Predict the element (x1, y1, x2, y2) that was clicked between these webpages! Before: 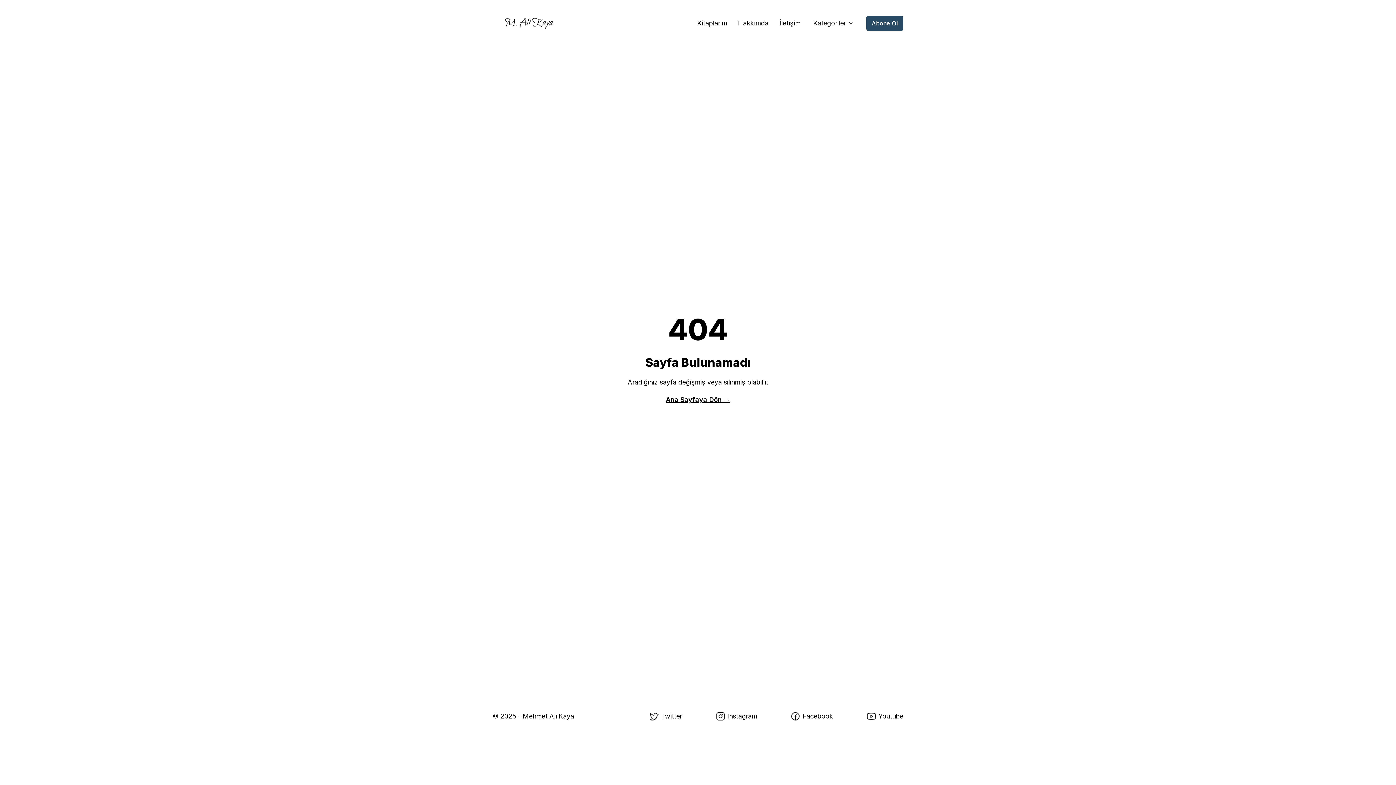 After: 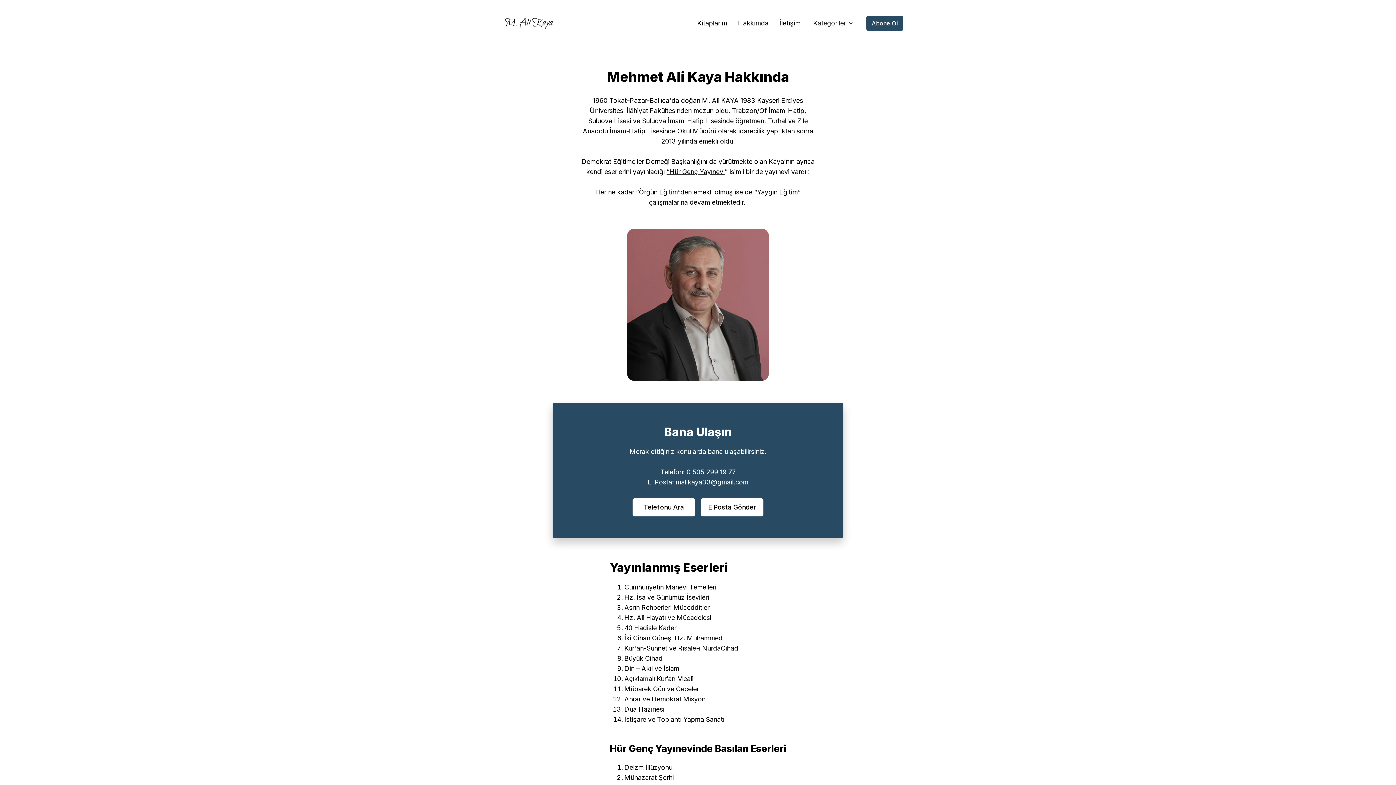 Action: bbox: (732, 18, 774, 28) label: Hakkımda